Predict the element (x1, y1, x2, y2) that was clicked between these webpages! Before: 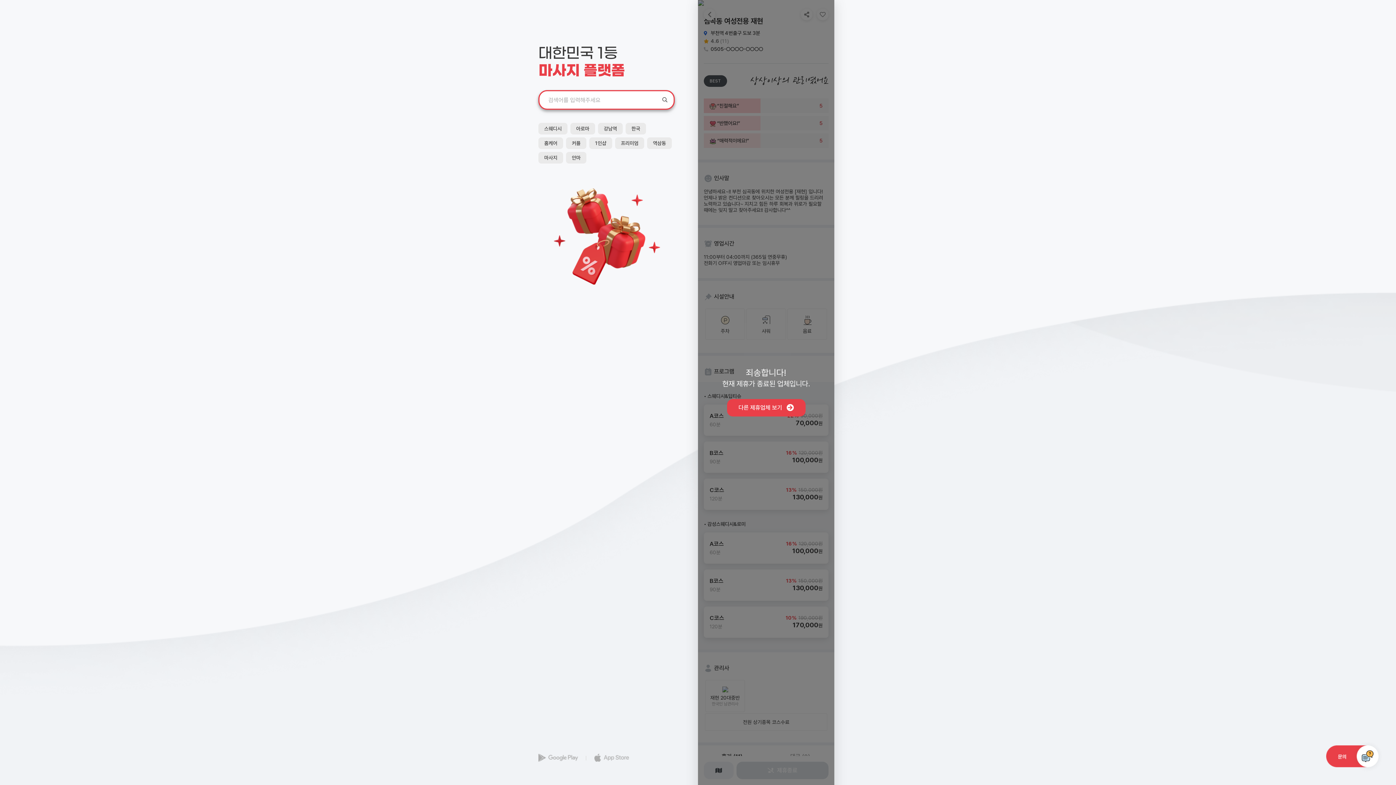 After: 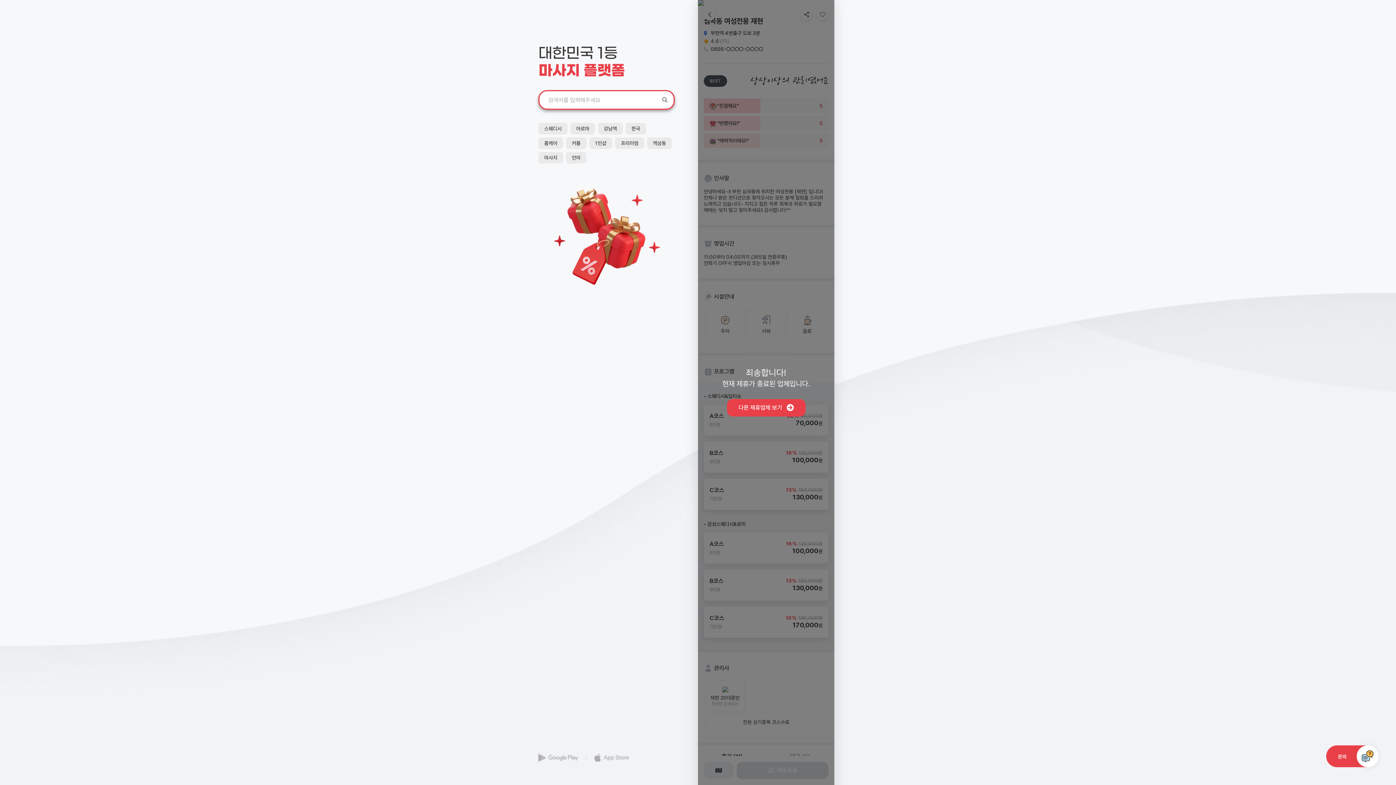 Action: bbox: (538, 754, 579, 760) label:  